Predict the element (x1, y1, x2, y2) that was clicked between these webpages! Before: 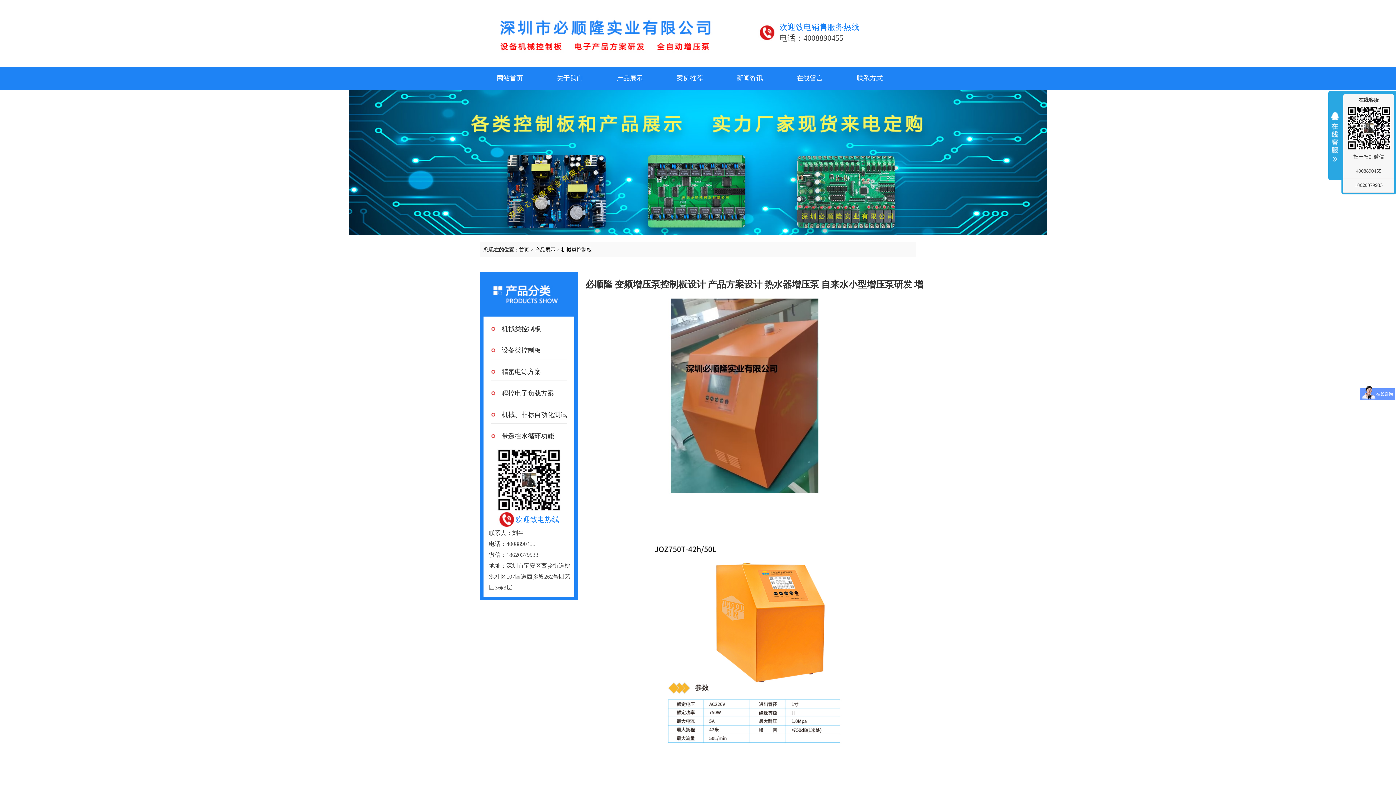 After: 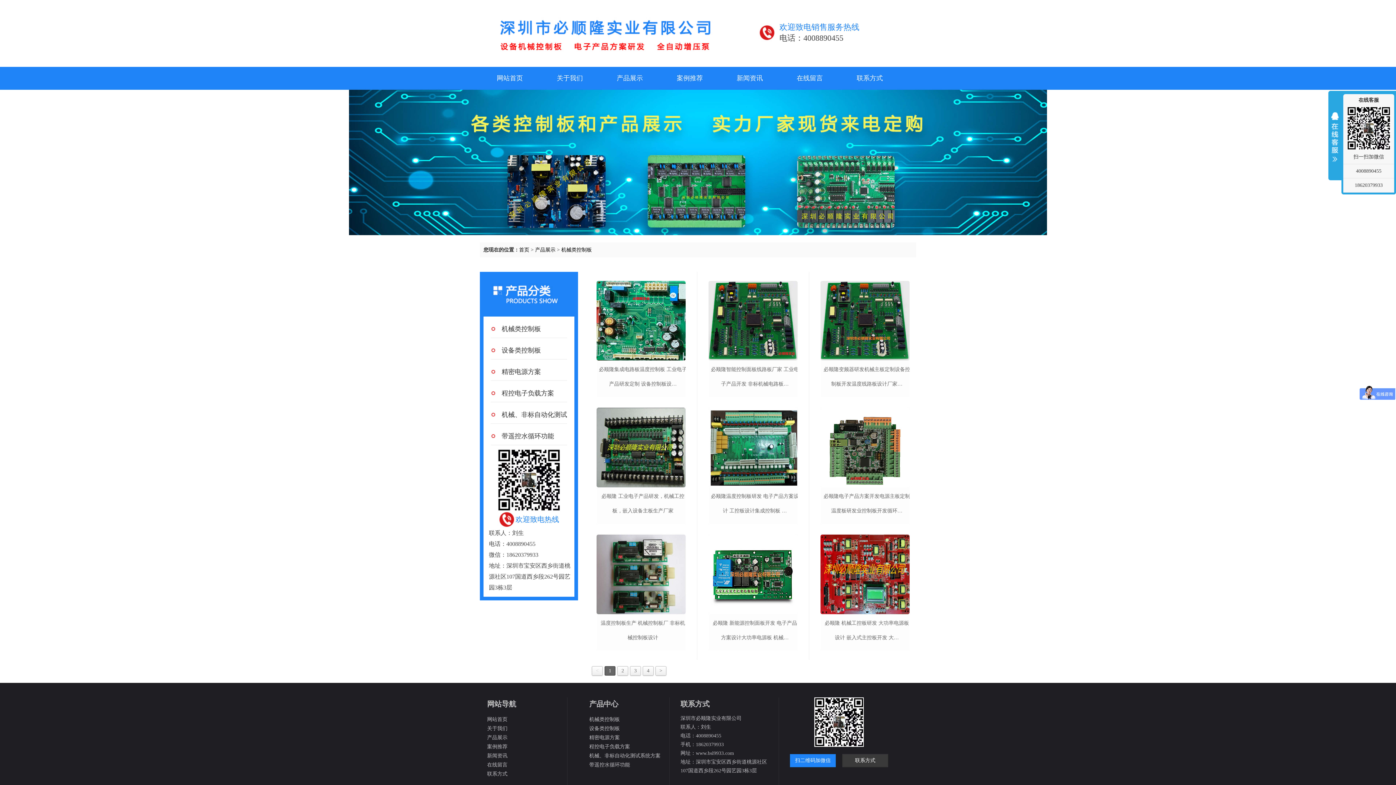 Action: bbox: (490, 320, 567, 338) label: 机械类控制板